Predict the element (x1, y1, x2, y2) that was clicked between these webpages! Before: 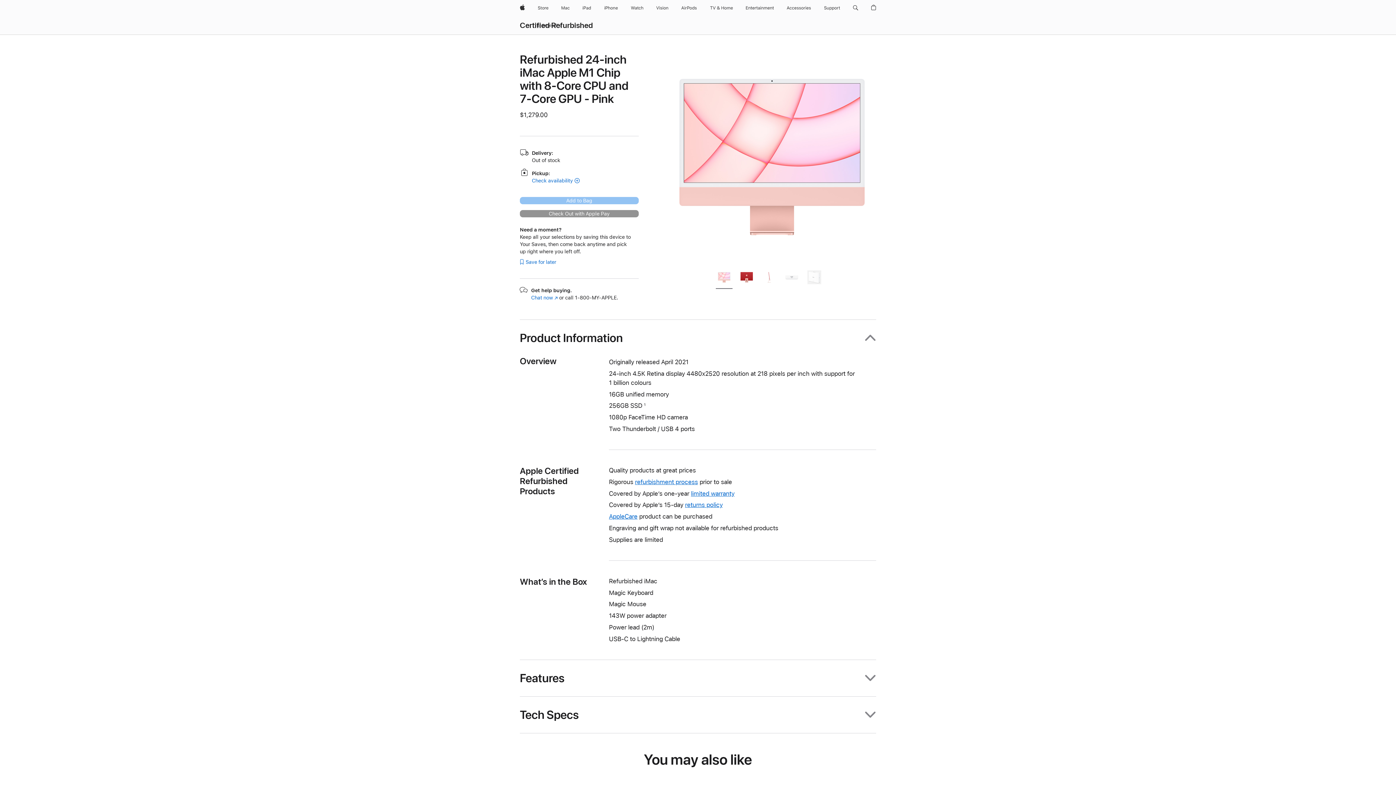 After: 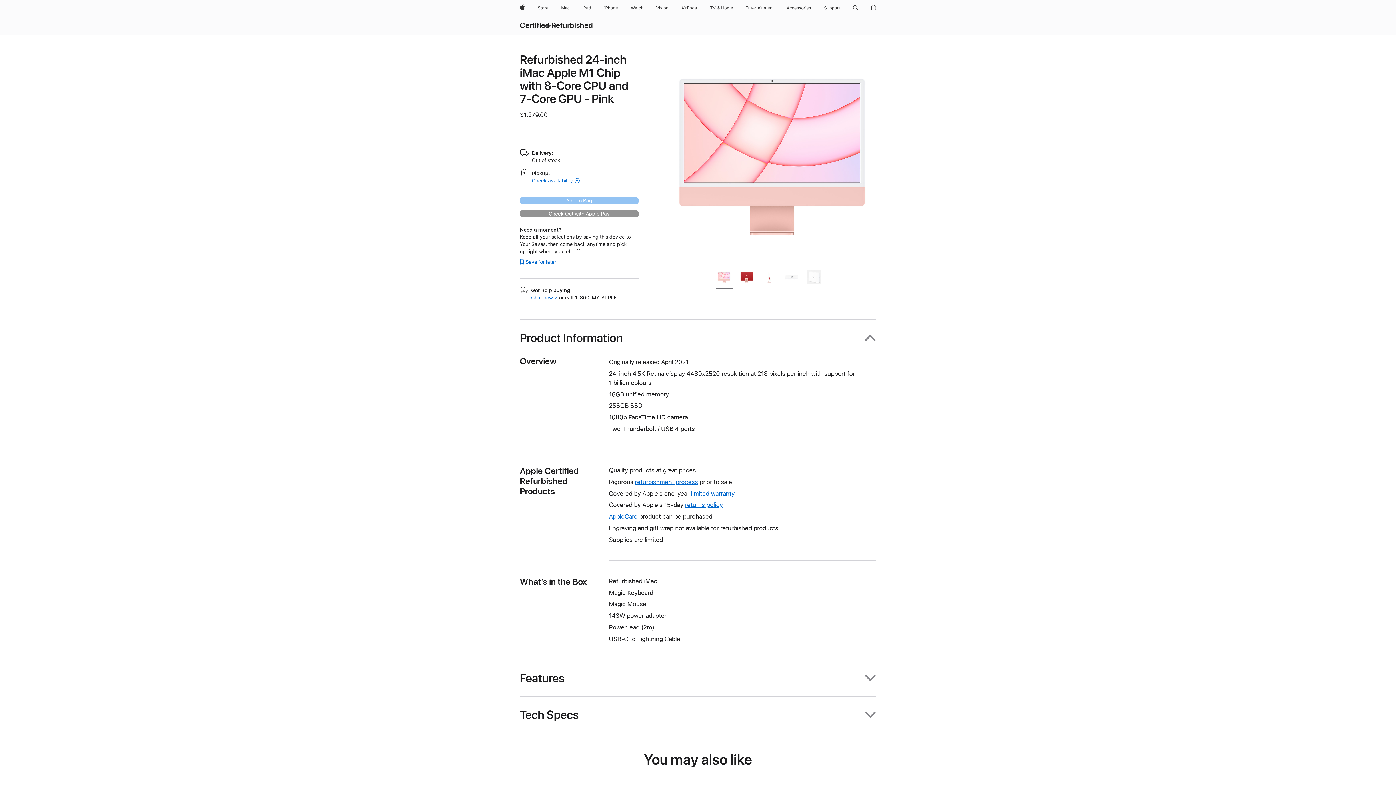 Action: bbox: (609, 513, 637, 520) label: AppleCare
This will open a new window.